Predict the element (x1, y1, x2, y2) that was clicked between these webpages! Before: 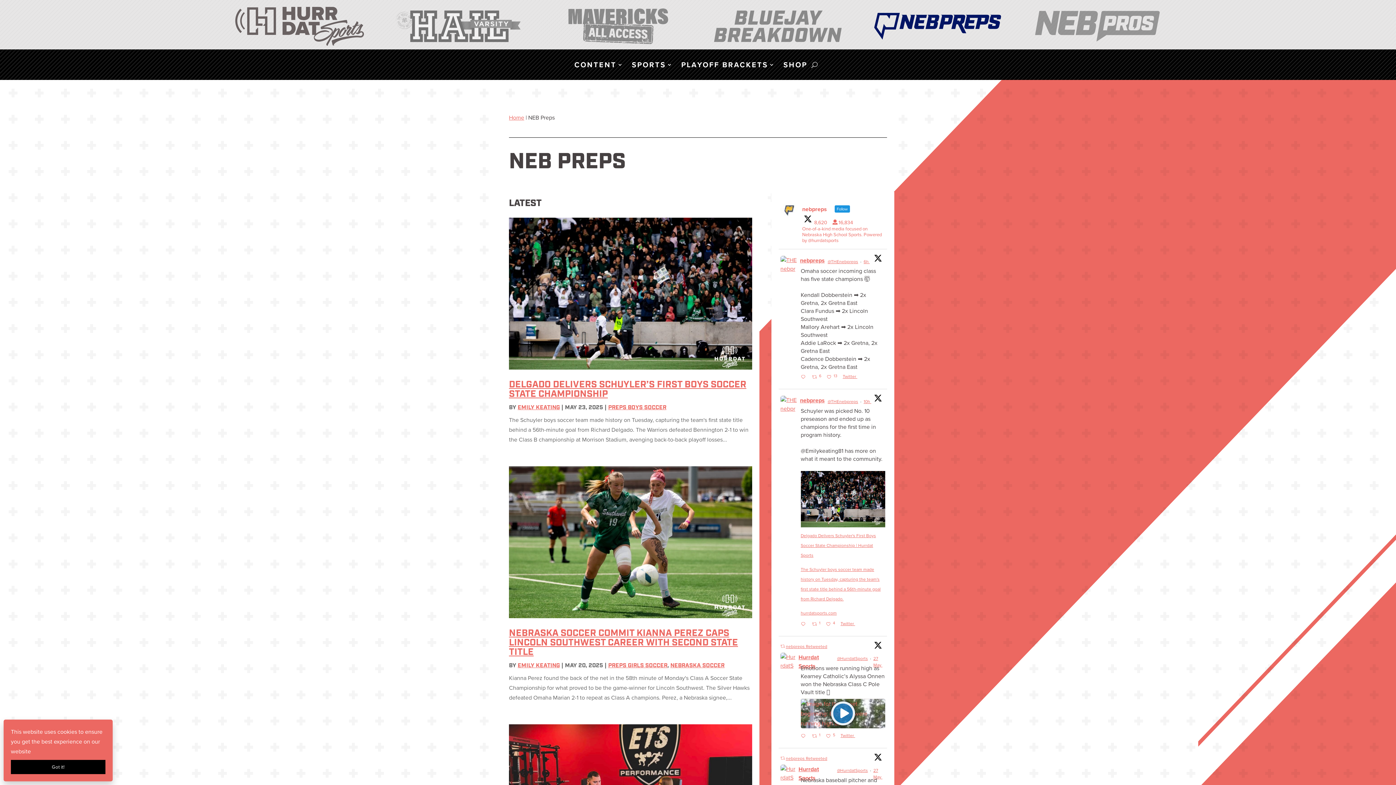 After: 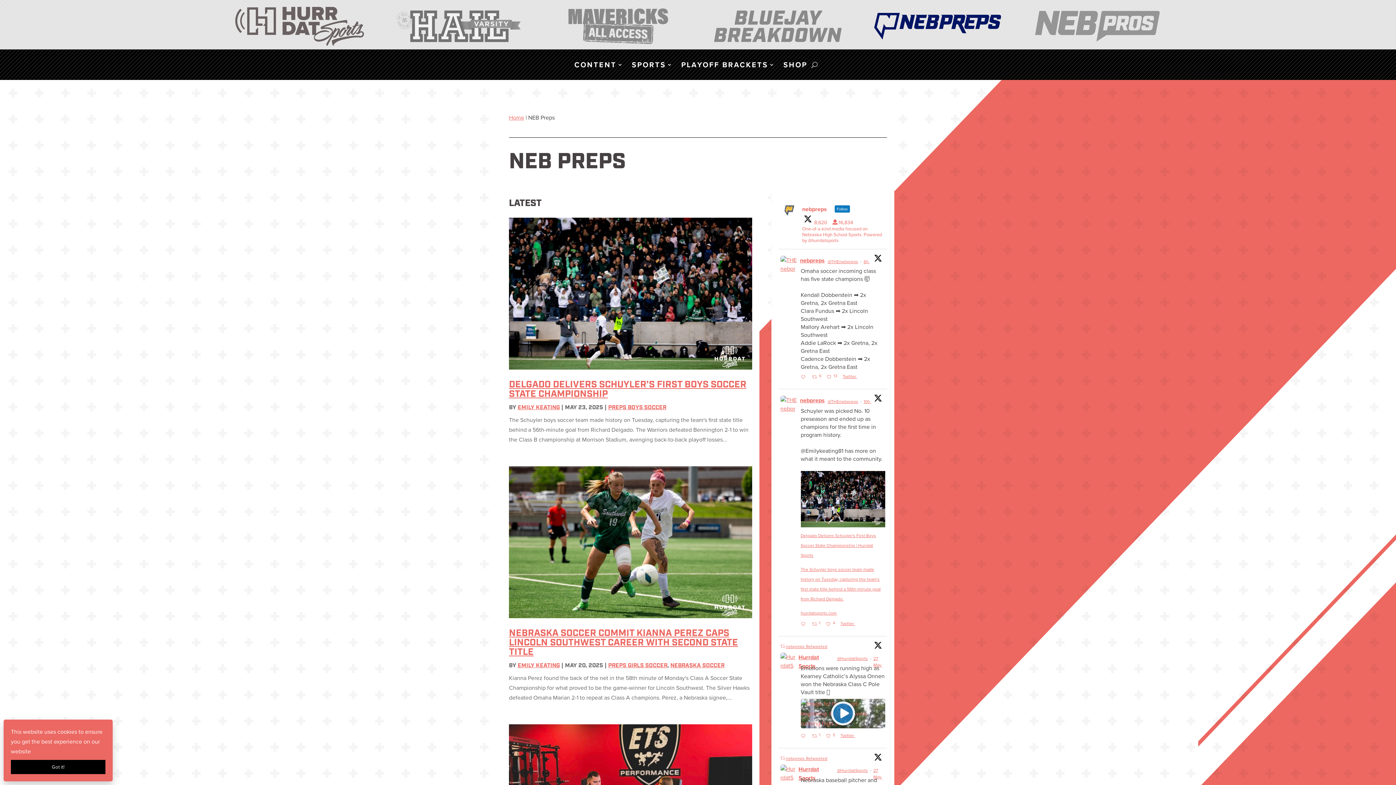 Action: label: nebpreps  Follow 8,620 16,834

One-of-a-kind media focused on Nebraska High School Sports. Powered by @hurrdatsports bbox: (780, 200, 885, 243)